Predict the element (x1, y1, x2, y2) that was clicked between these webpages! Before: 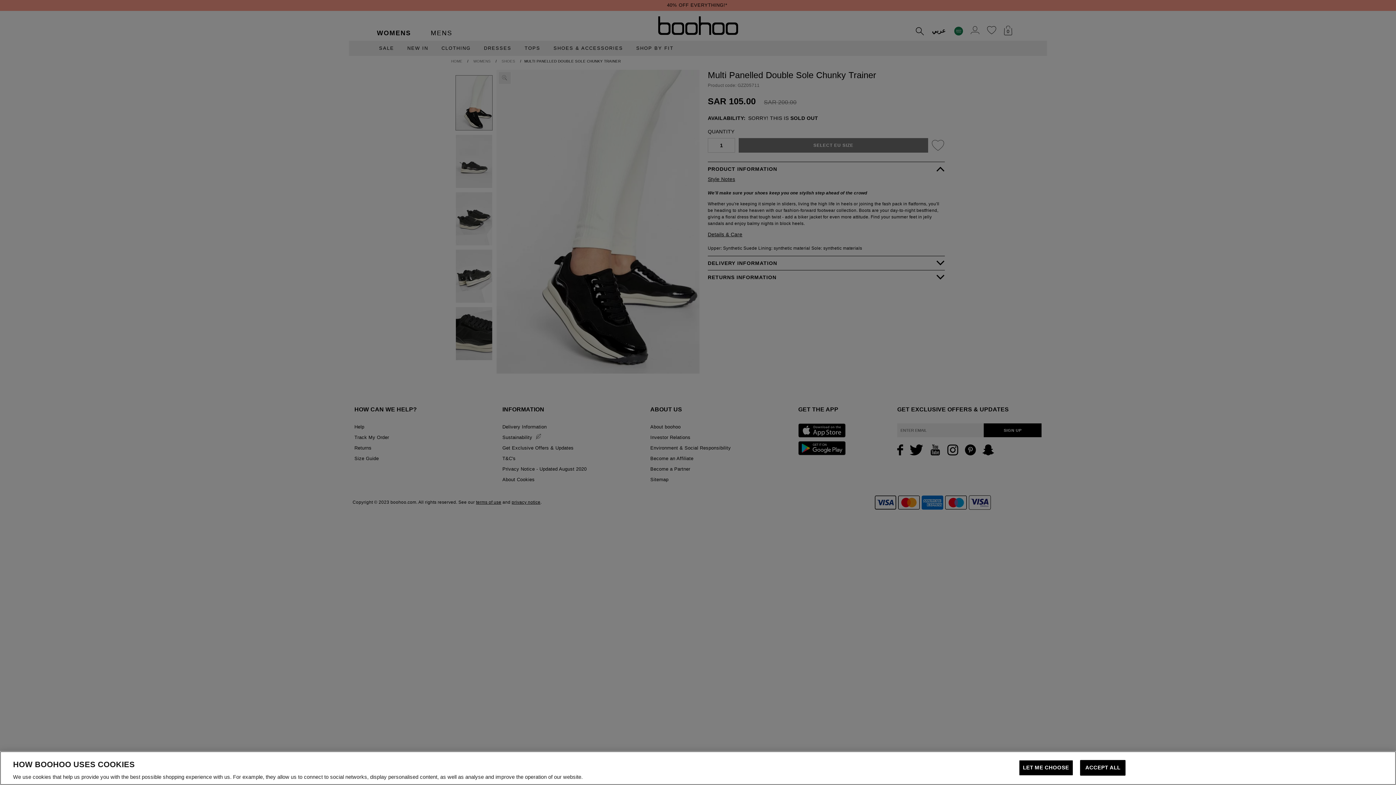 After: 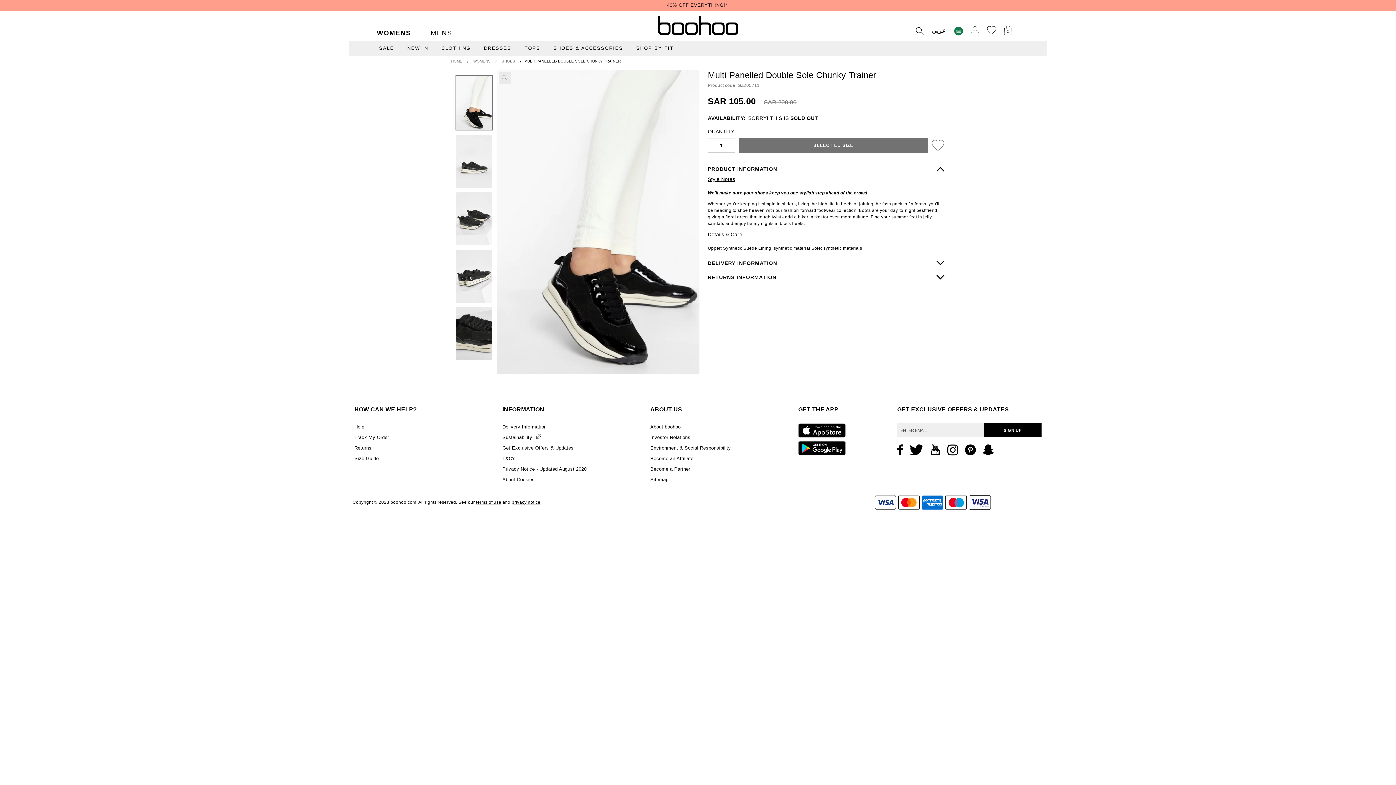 Action: label: ACCEPT ALL bbox: (1080, 760, 1125, 776)